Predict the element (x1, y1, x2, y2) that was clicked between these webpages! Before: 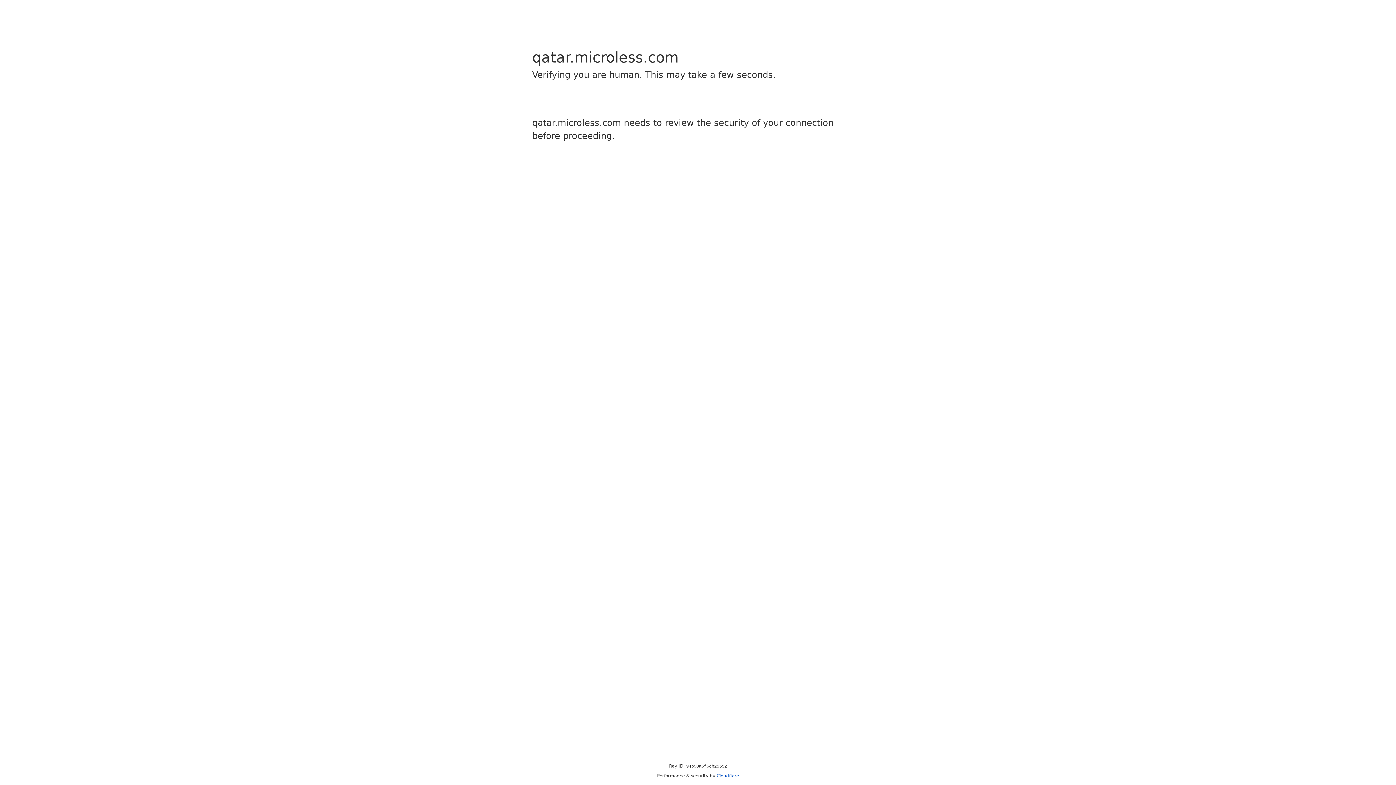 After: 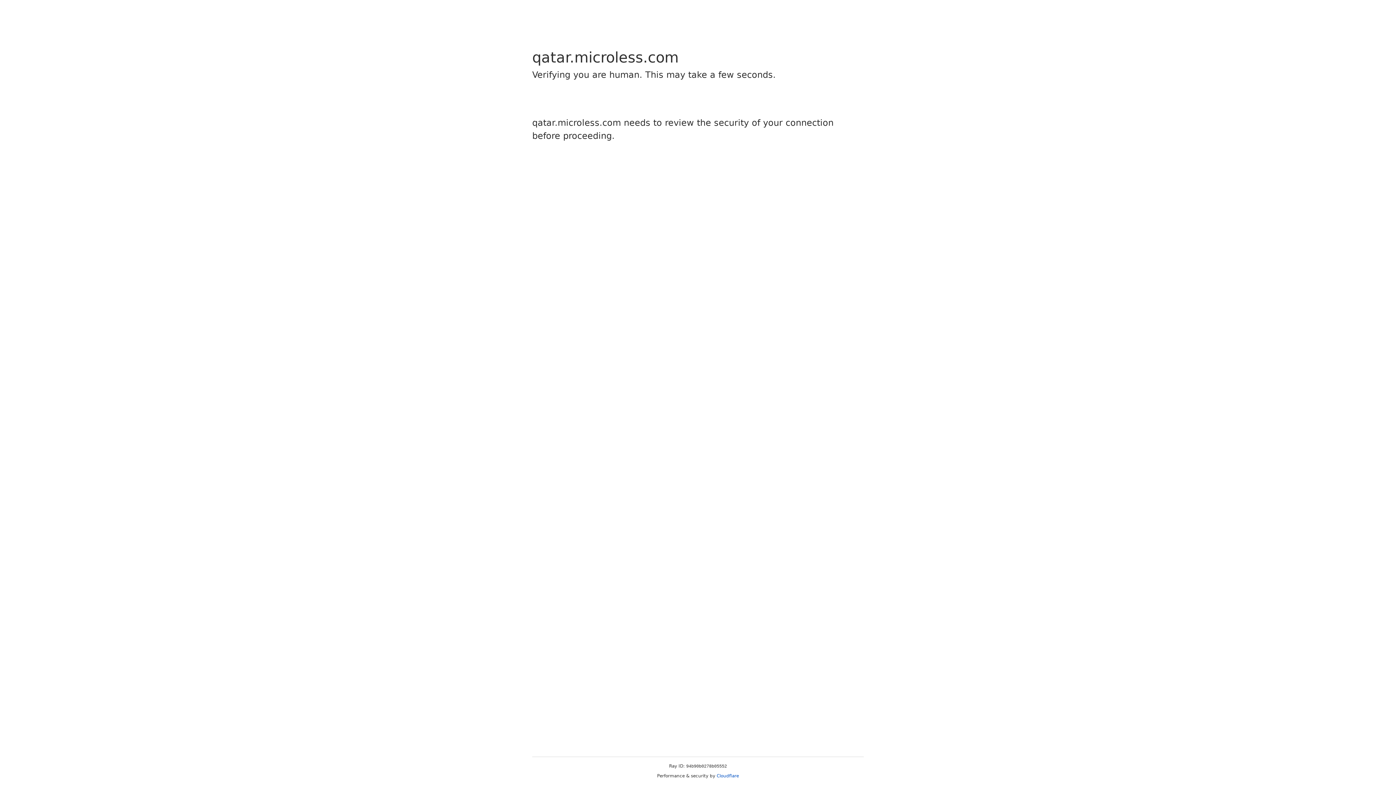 Action: bbox: (716, 773, 739, 778) label: Cloudflare